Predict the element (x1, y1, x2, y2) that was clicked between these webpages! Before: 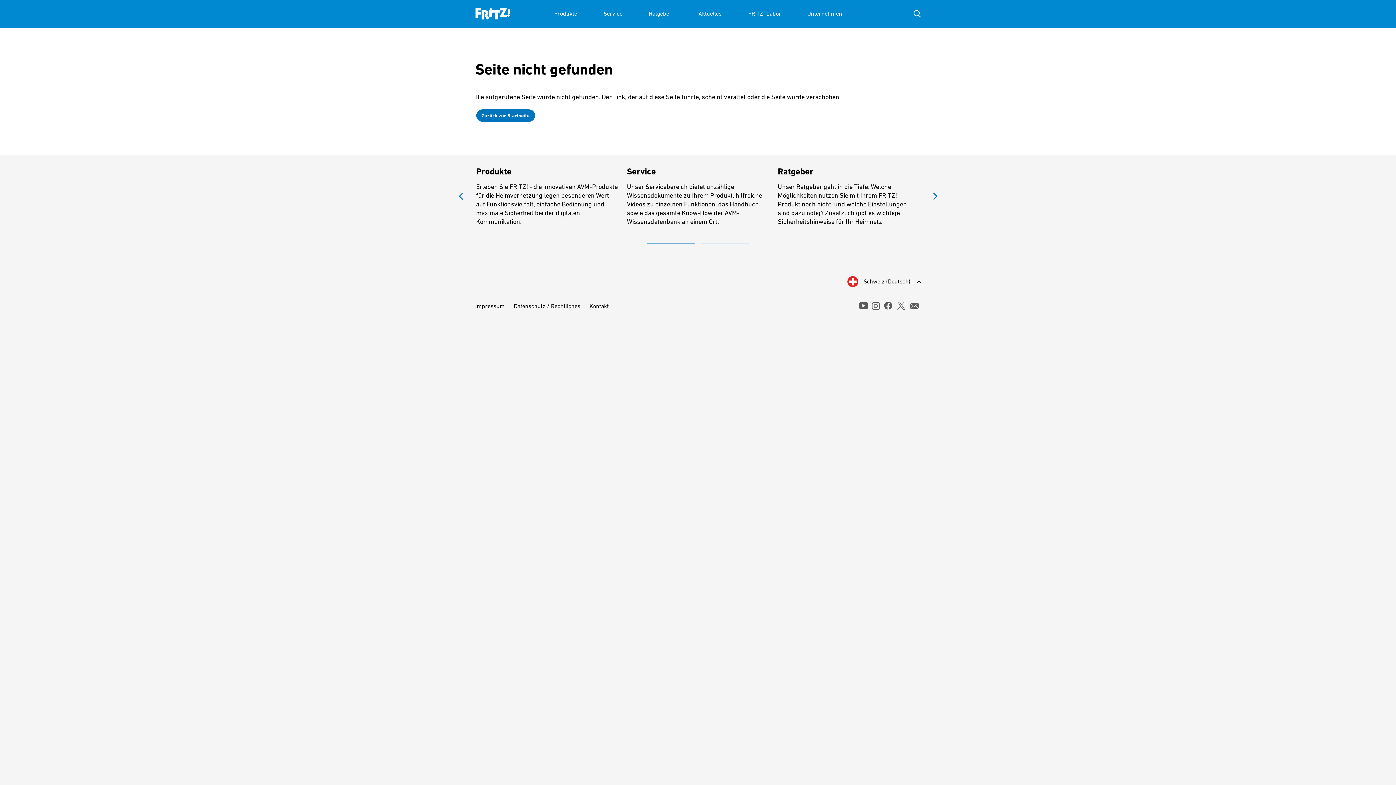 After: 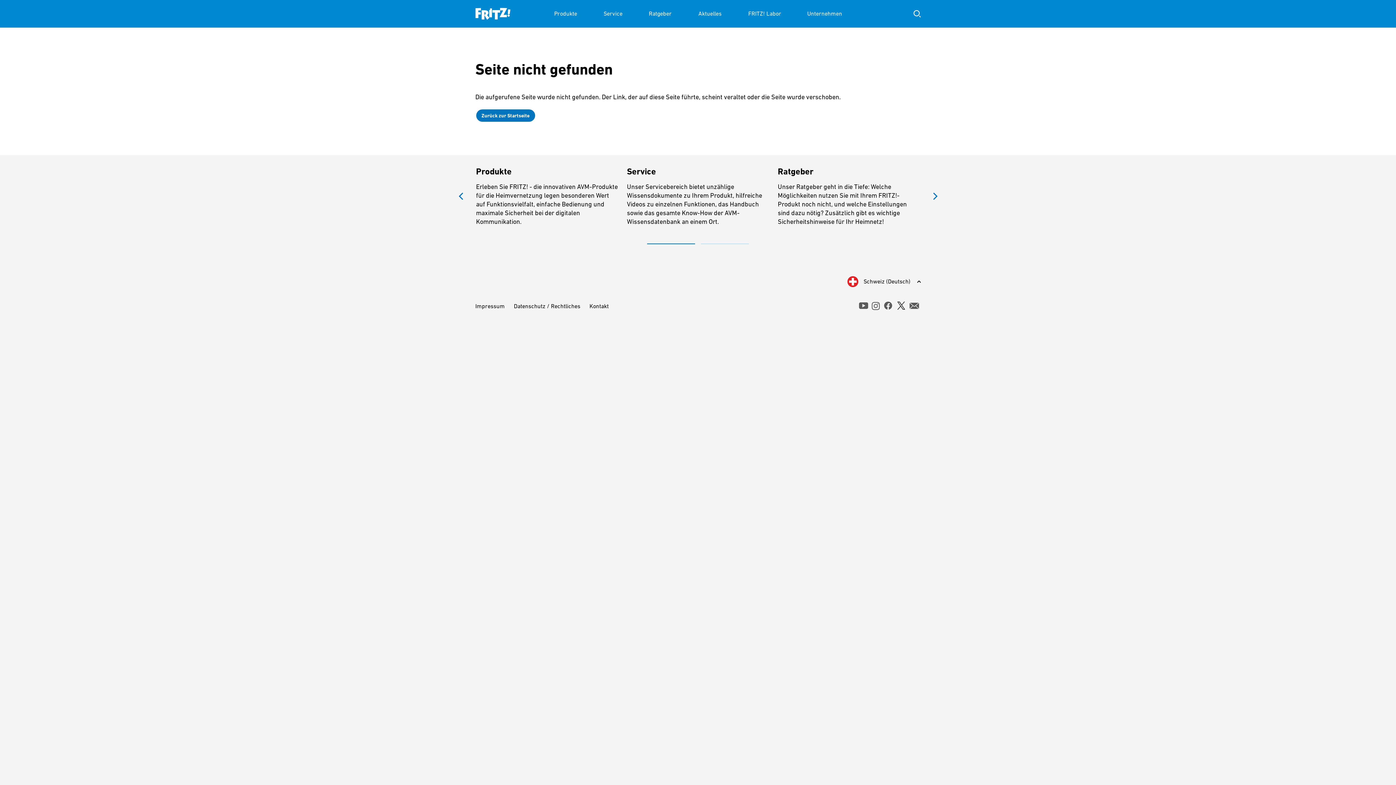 Action: label: x bbox: (896, 301, 906, 310)